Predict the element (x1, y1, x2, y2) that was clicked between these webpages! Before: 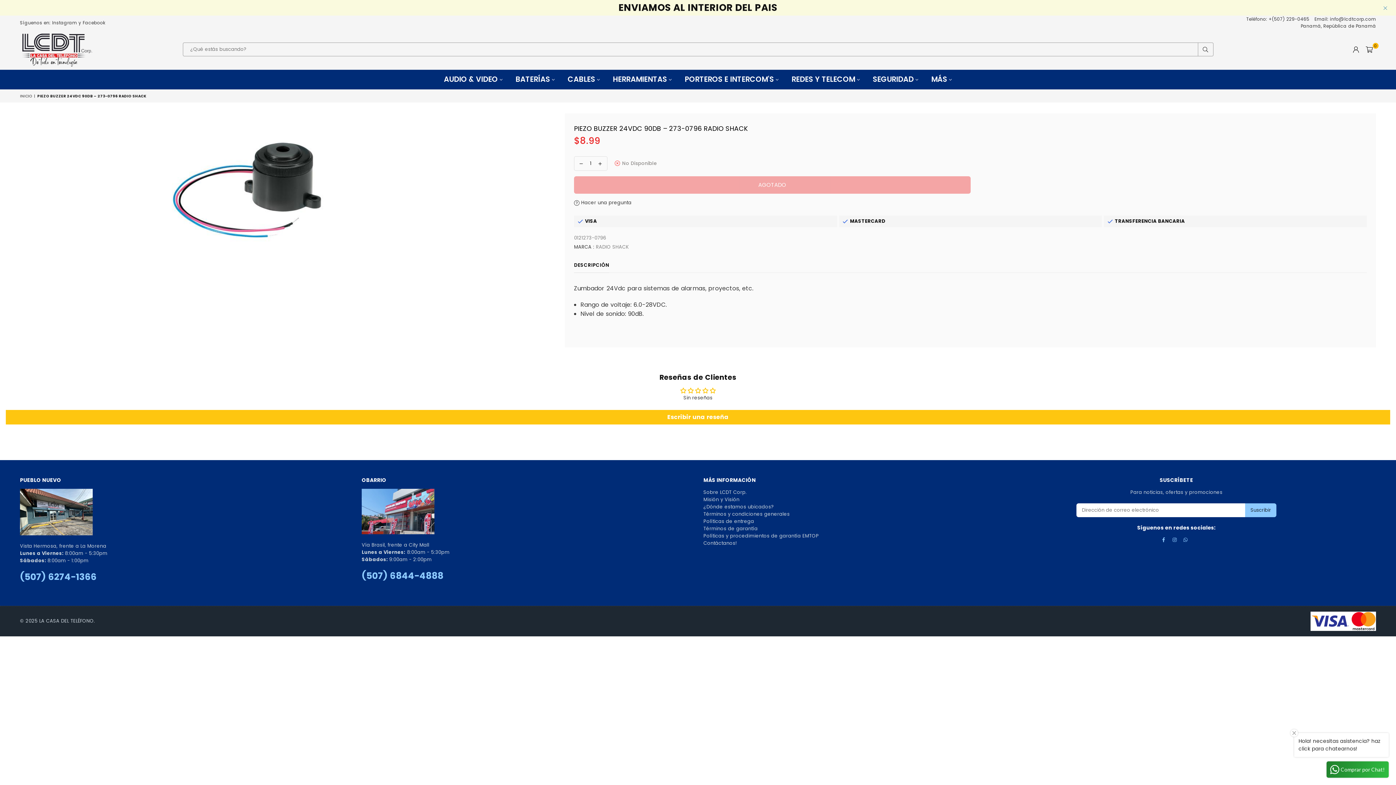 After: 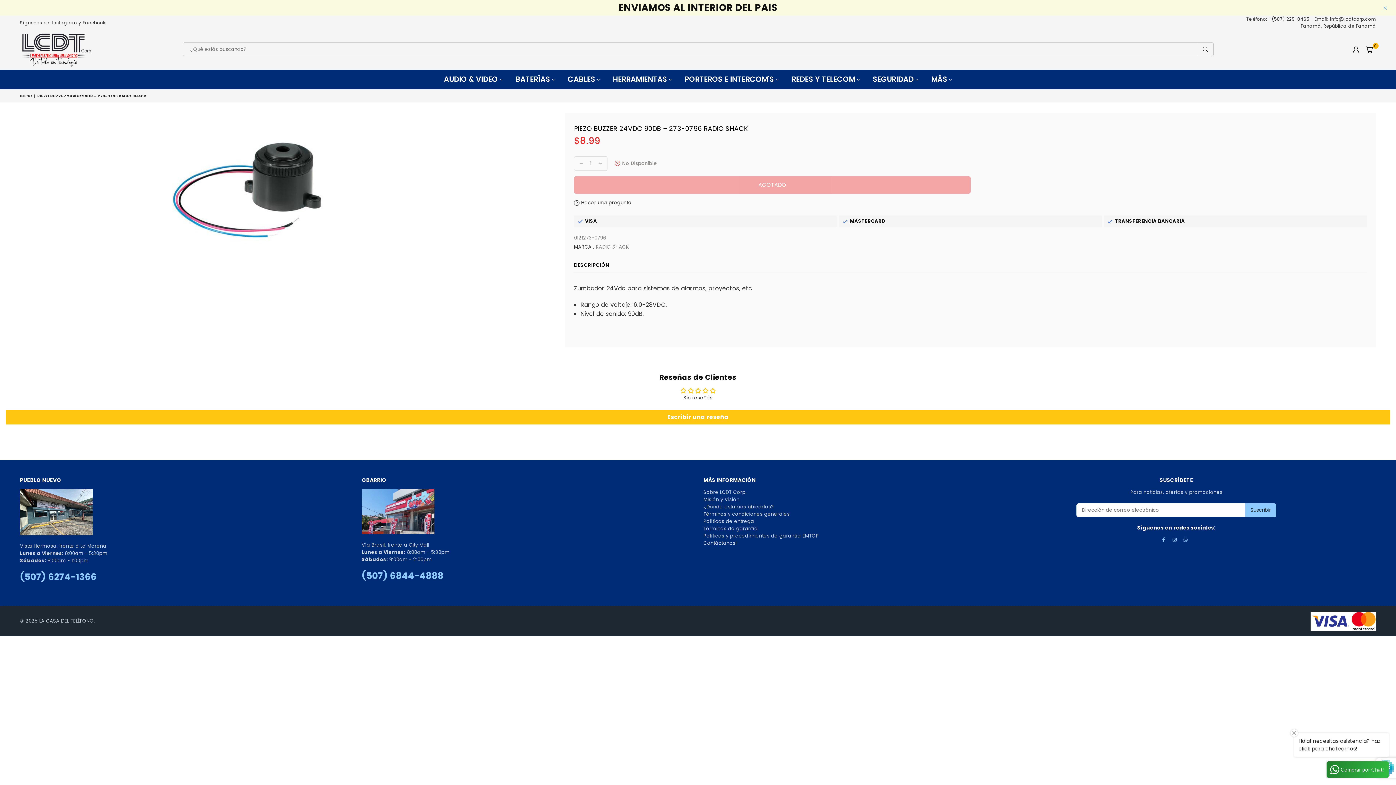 Action: label: Suscribir bbox: (1245, 503, 1276, 517)